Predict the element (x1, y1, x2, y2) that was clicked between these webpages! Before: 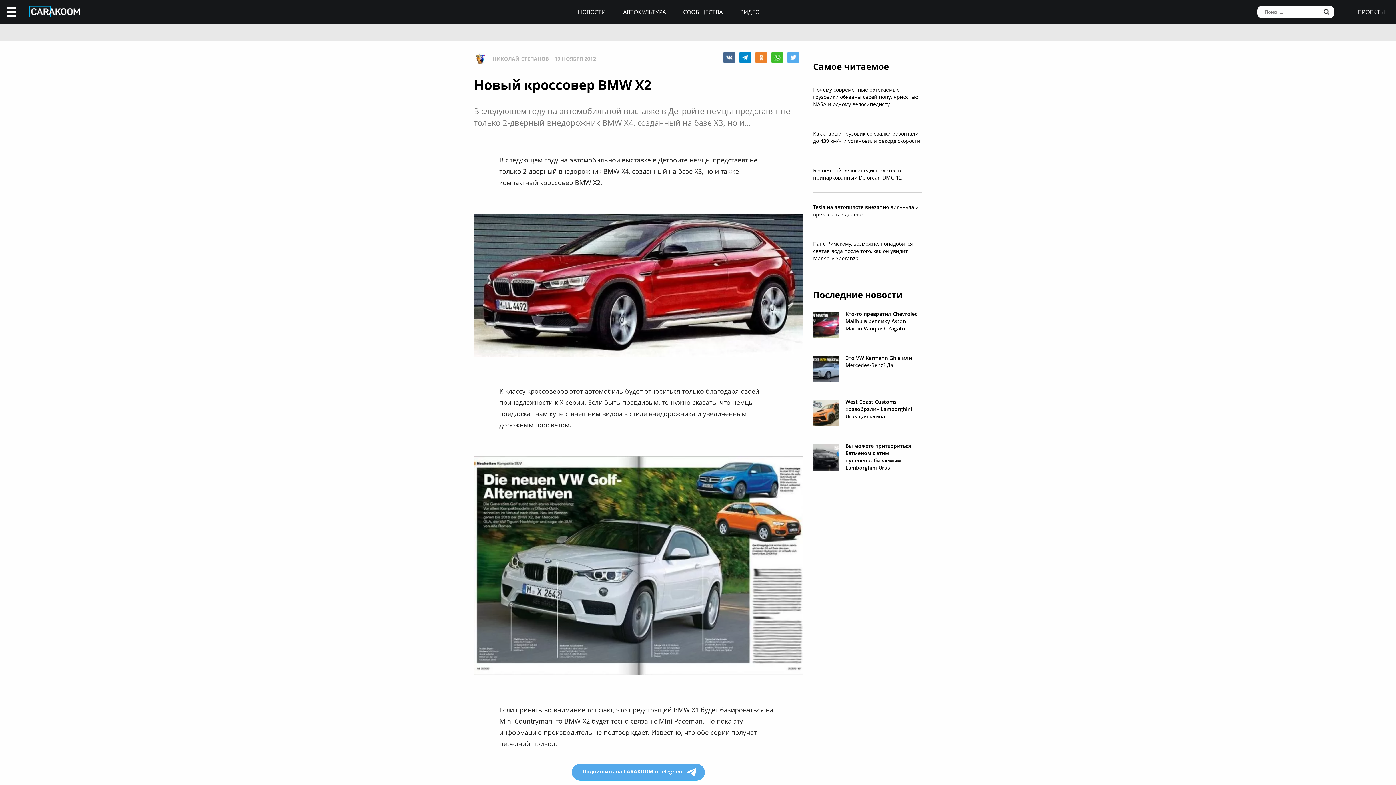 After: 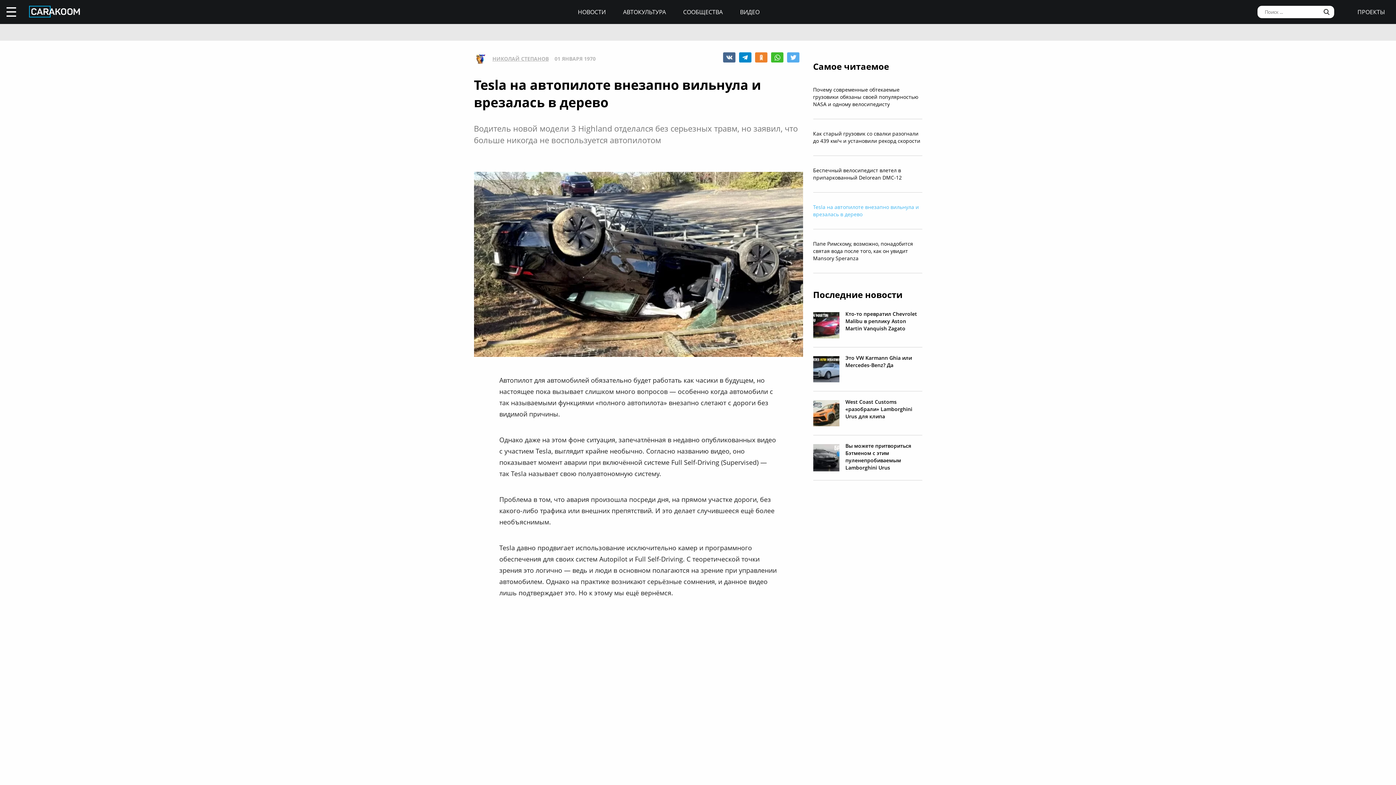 Action: bbox: (813, 192, 922, 229) label: Tesla на автопилоте внезапно вильнула и врезалась в дерево